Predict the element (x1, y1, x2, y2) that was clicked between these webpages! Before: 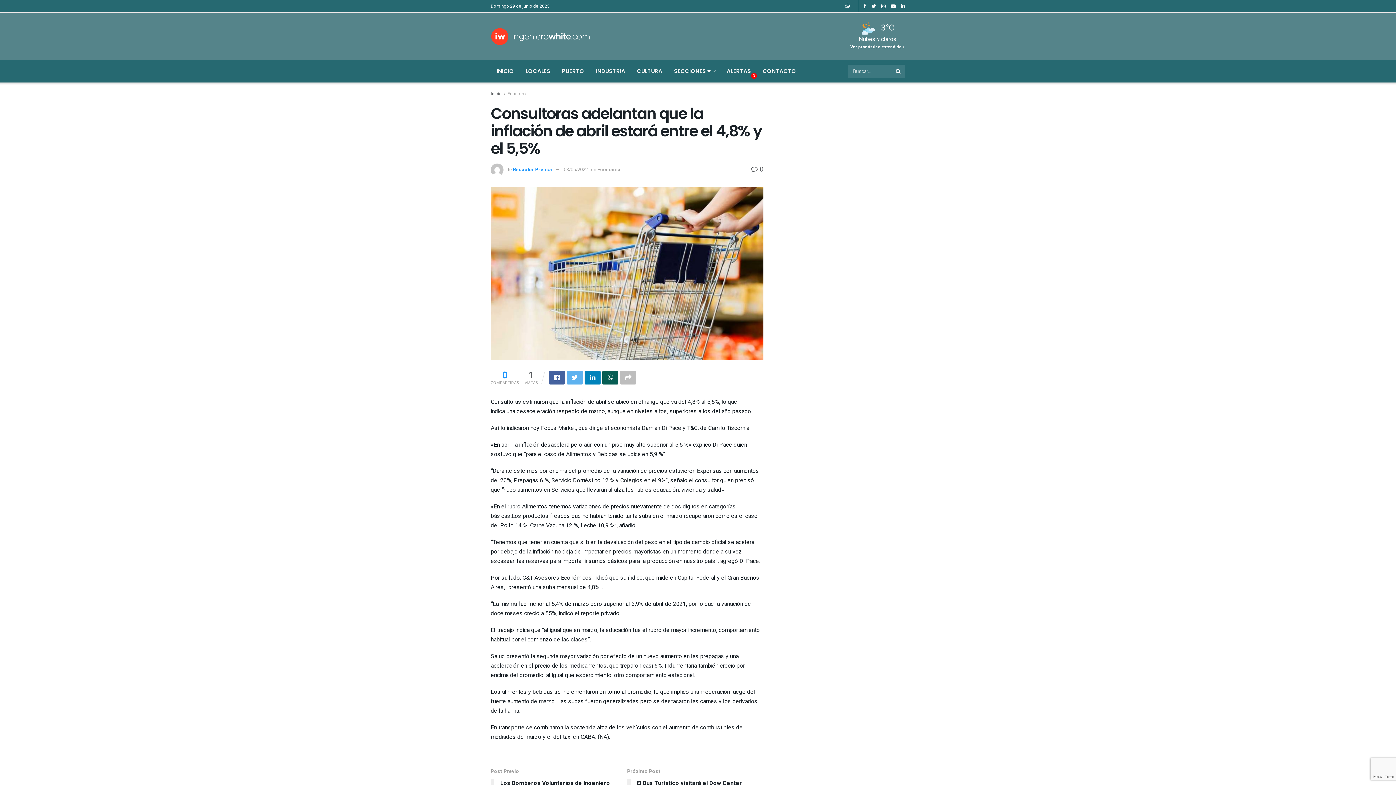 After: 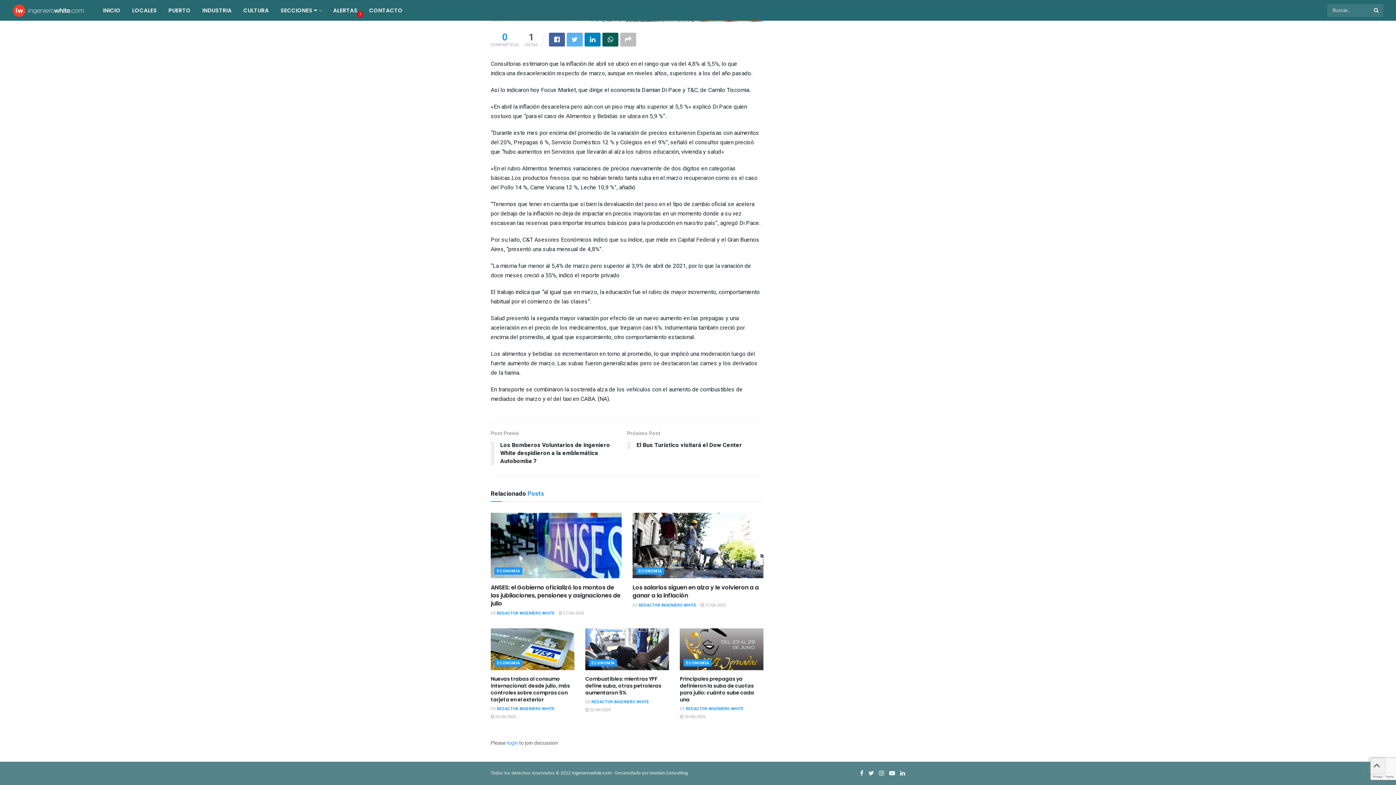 Action: label:  0 bbox: (751, 164, 763, 174)